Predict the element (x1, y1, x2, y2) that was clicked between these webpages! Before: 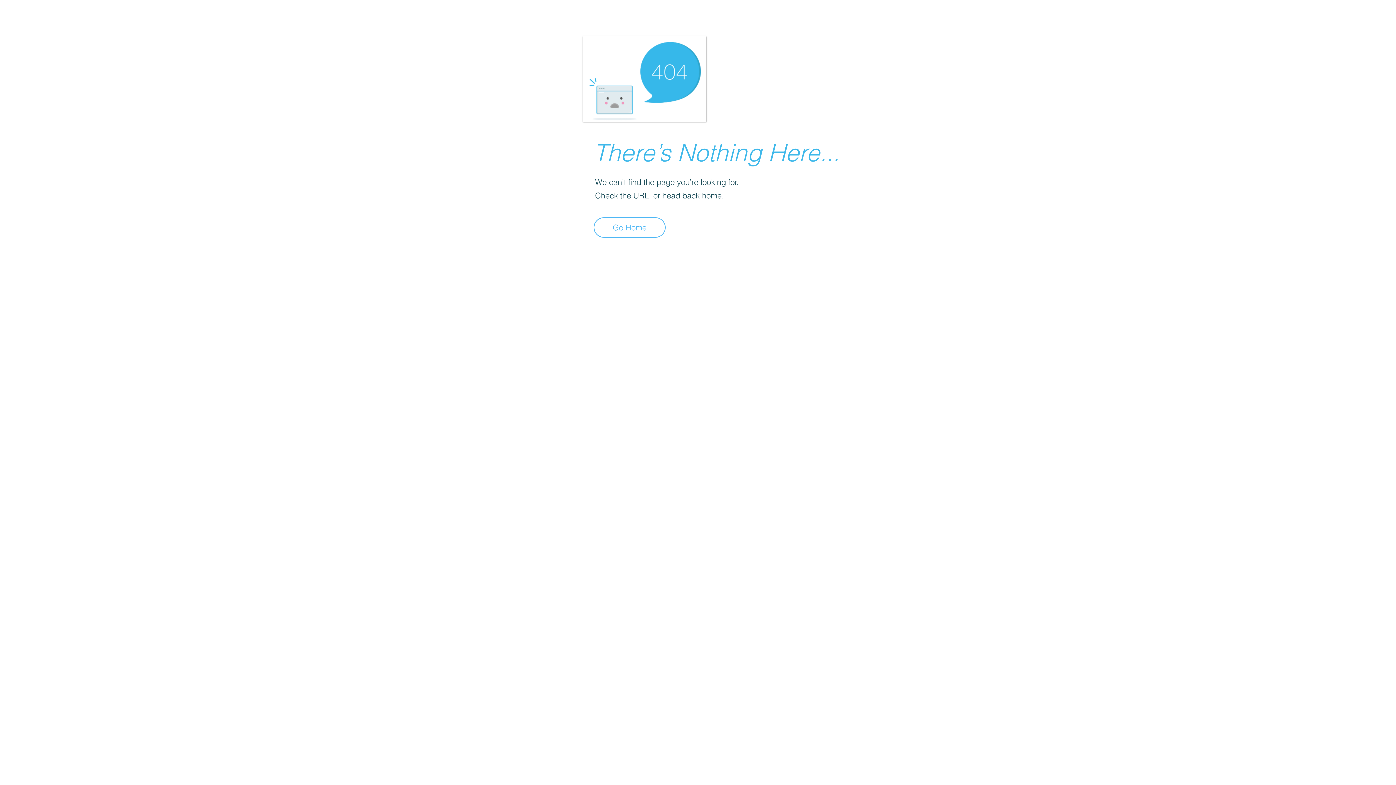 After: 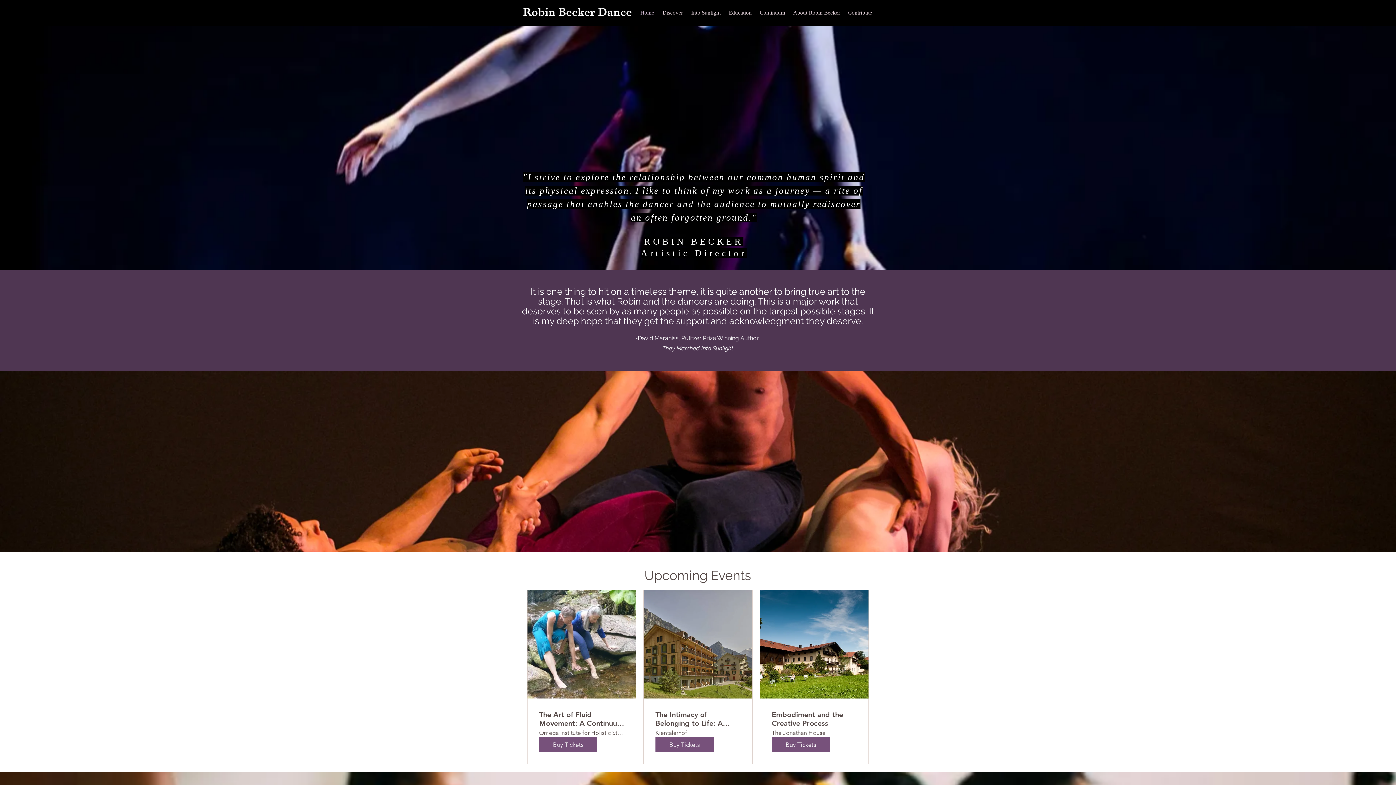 Action: bbox: (593, 217, 665, 237) label: Go Home